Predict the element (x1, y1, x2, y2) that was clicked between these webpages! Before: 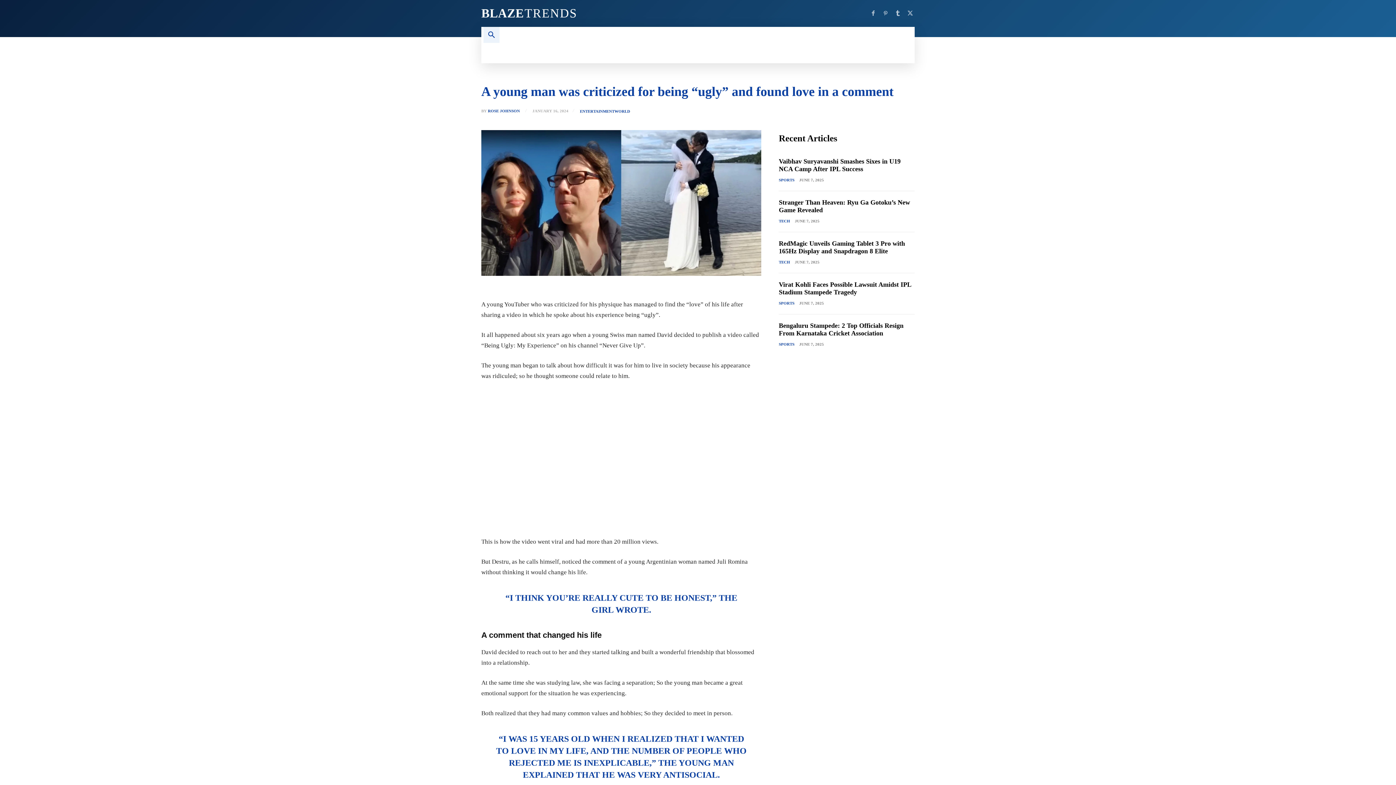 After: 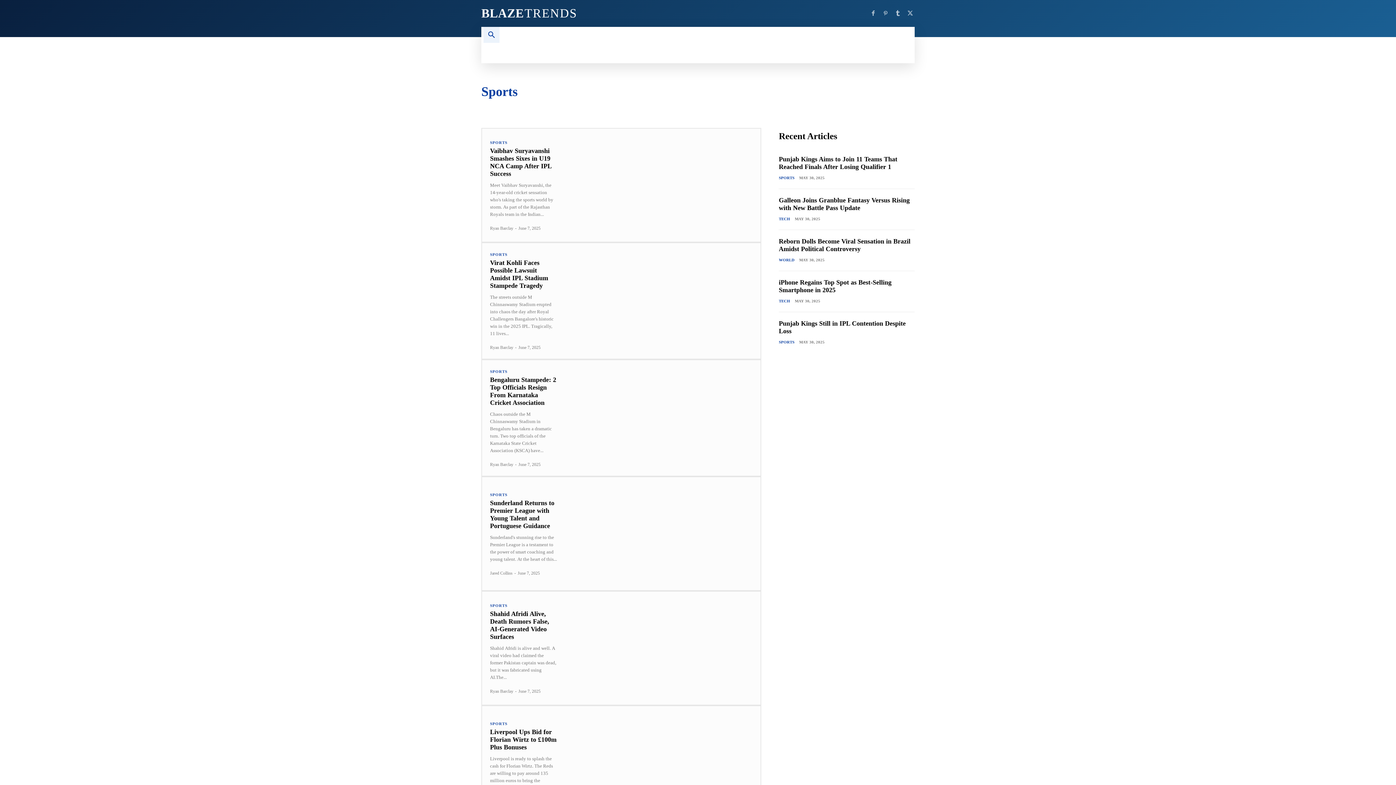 Action: bbox: (602, 42, 642, 63) label: SPORTS